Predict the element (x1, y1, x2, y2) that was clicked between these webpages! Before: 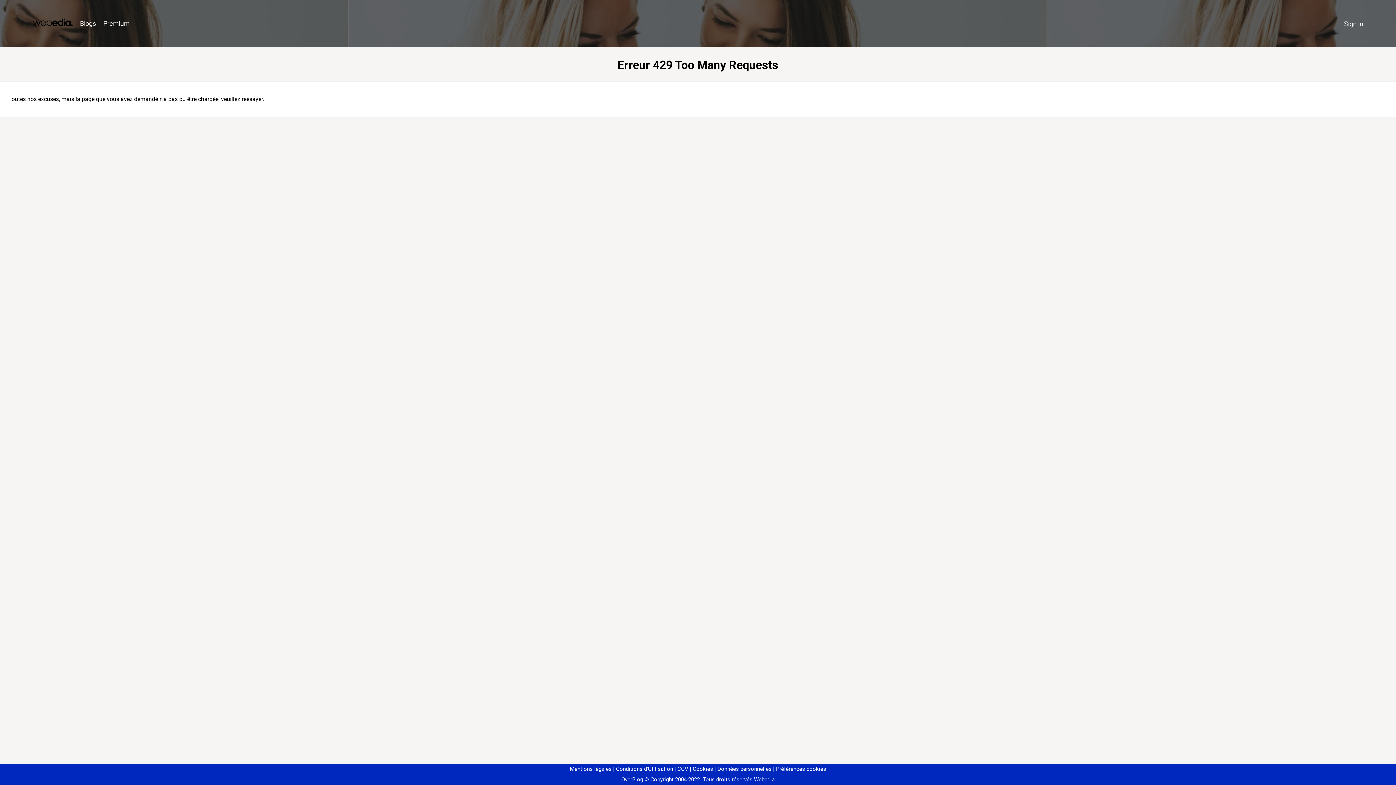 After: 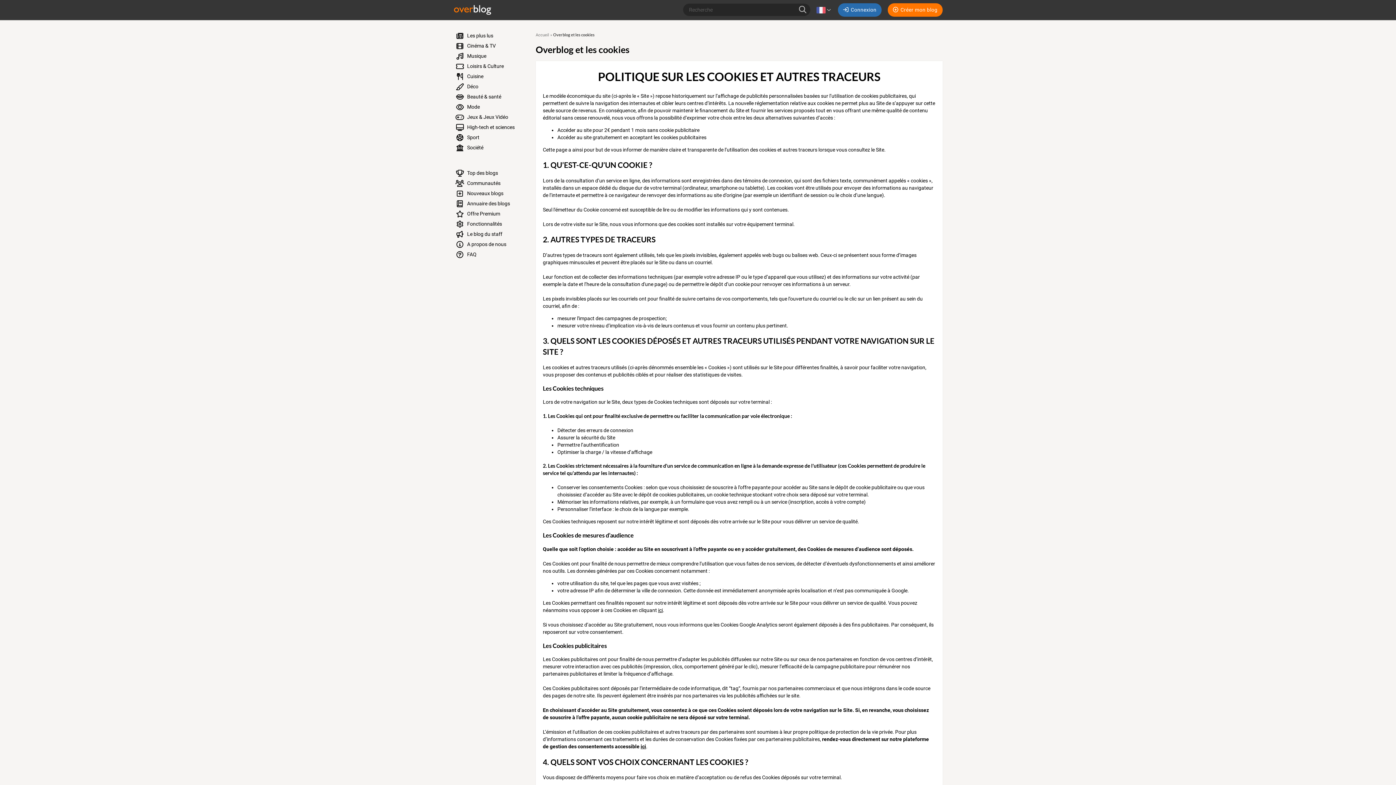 Action: label: Cookies bbox: (690, 766, 713, 772)